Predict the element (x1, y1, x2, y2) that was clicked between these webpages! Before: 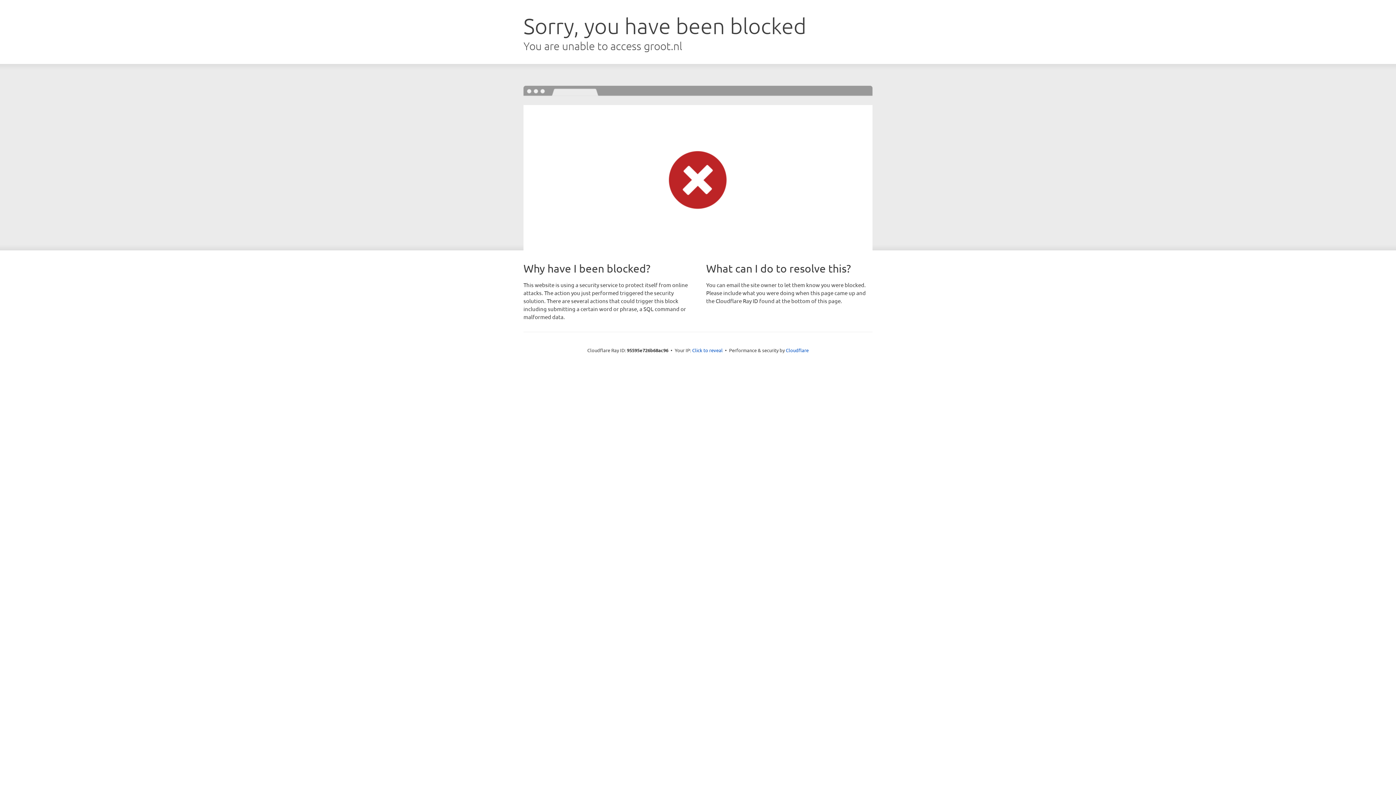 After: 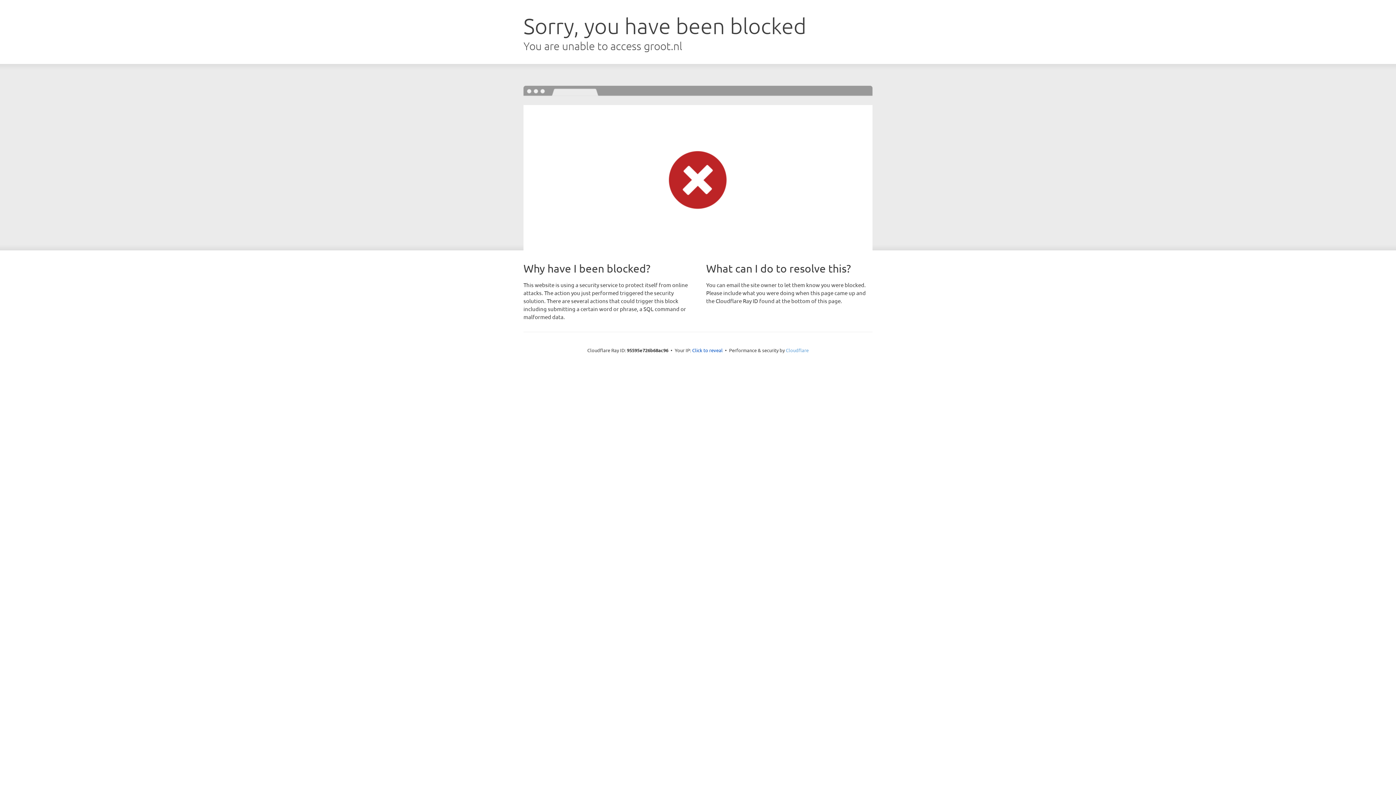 Action: bbox: (786, 347, 808, 353) label: Cloudflare